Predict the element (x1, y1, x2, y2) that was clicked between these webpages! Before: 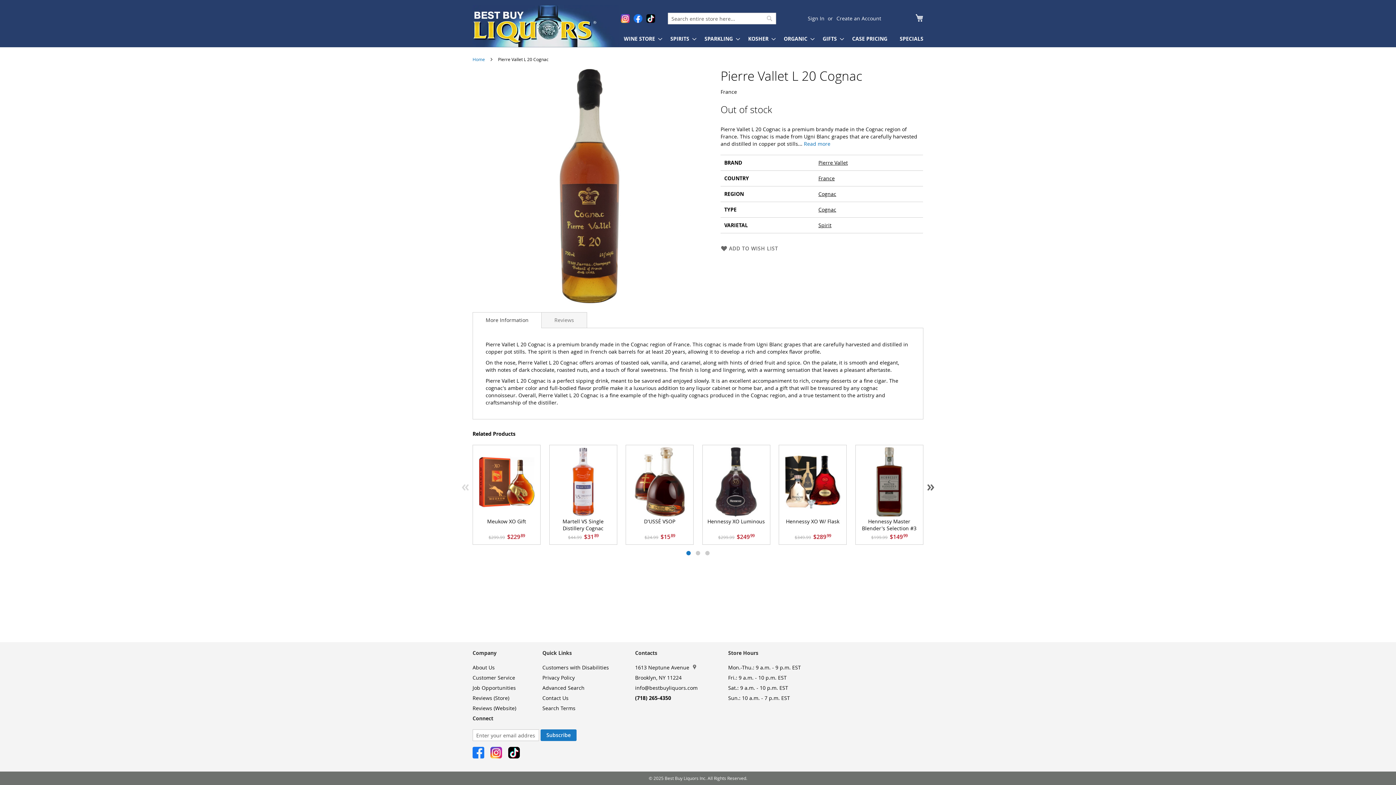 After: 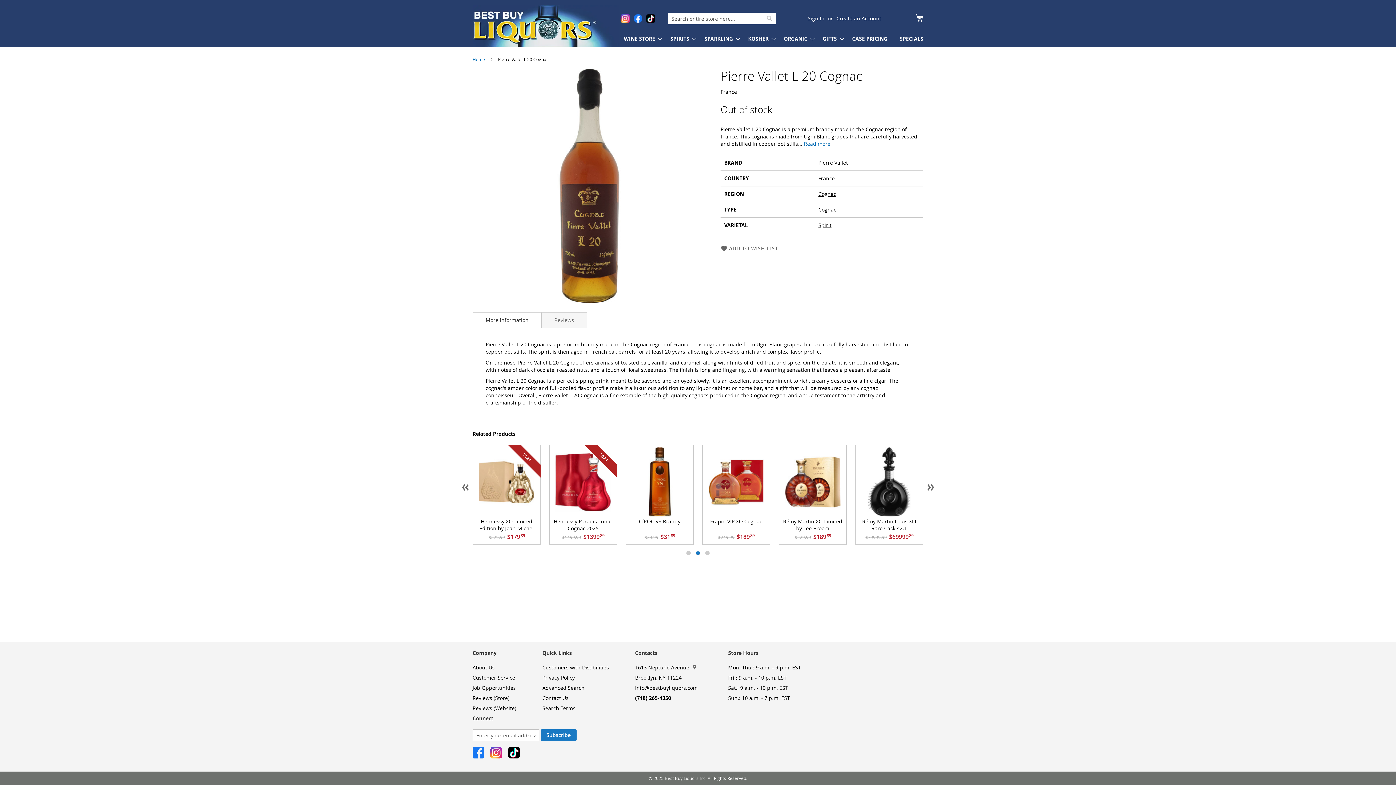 Action: bbox: (695, 551, 700, 555) label: Page 2